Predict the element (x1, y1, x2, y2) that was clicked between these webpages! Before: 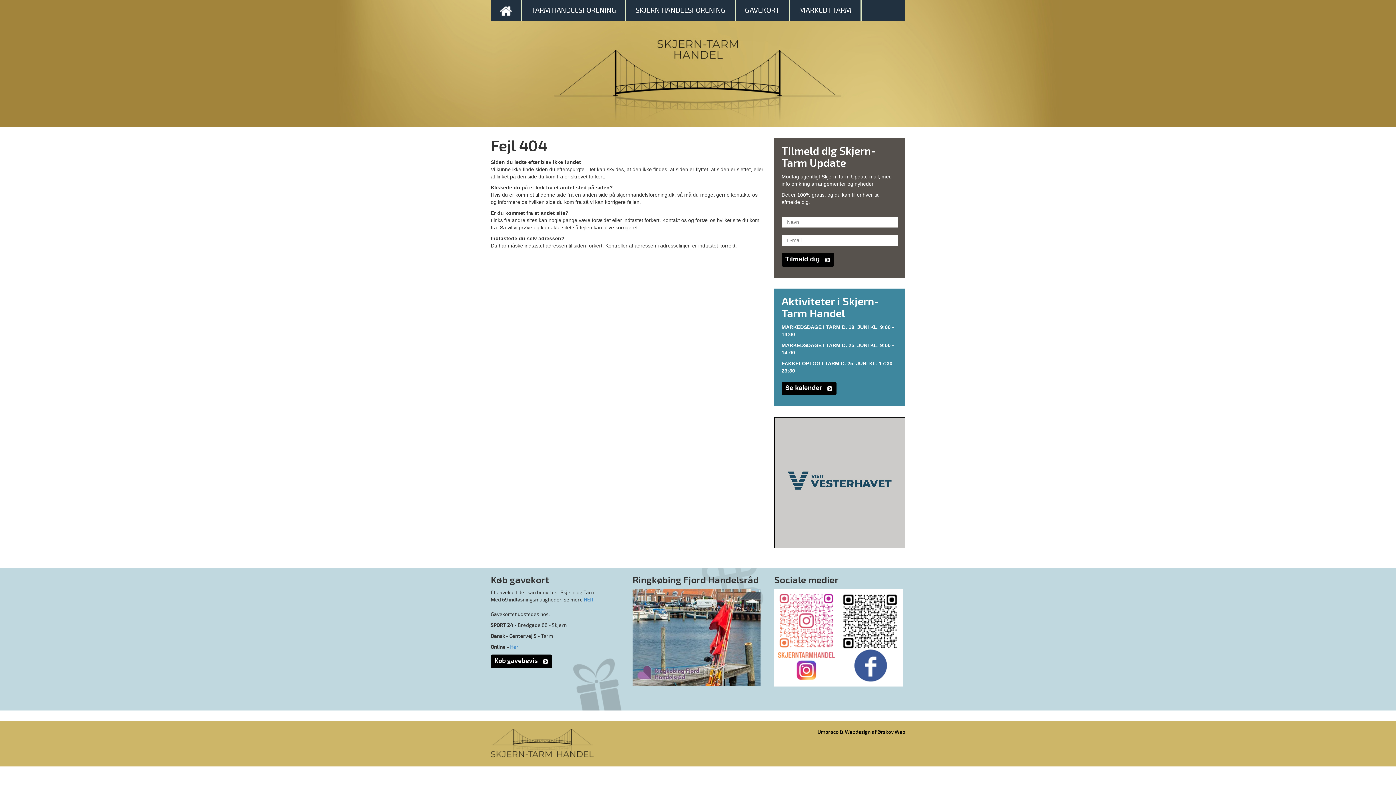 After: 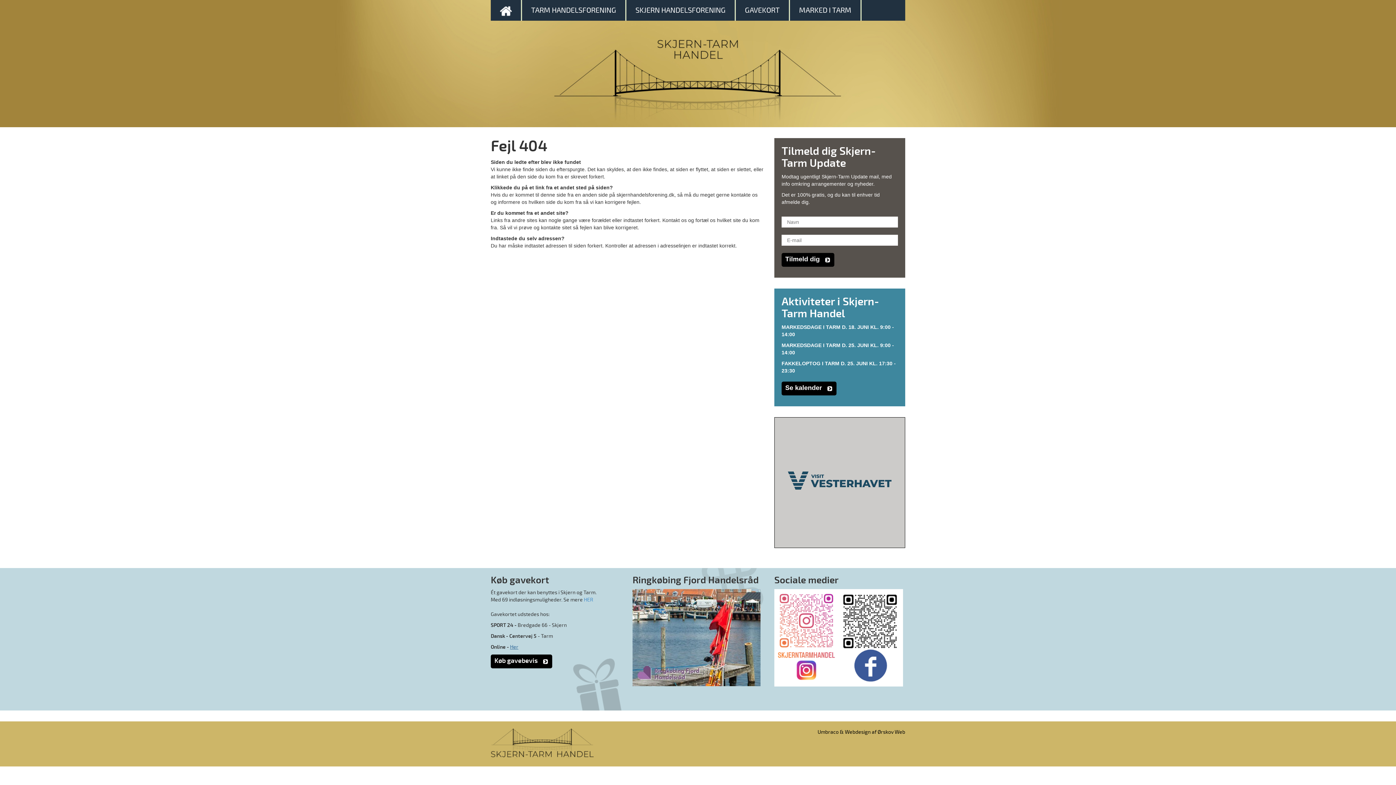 Action: label: Her bbox: (510, 644, 518, 650)